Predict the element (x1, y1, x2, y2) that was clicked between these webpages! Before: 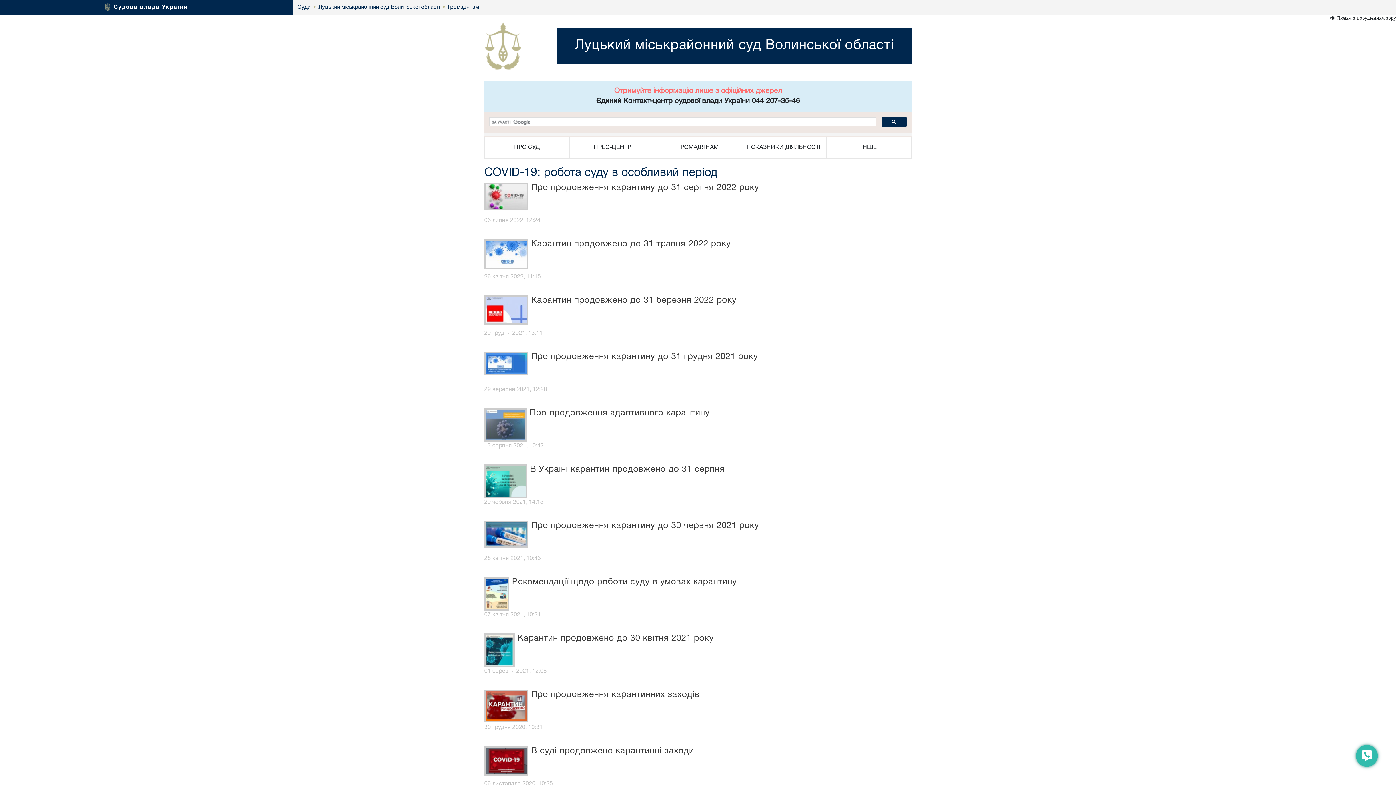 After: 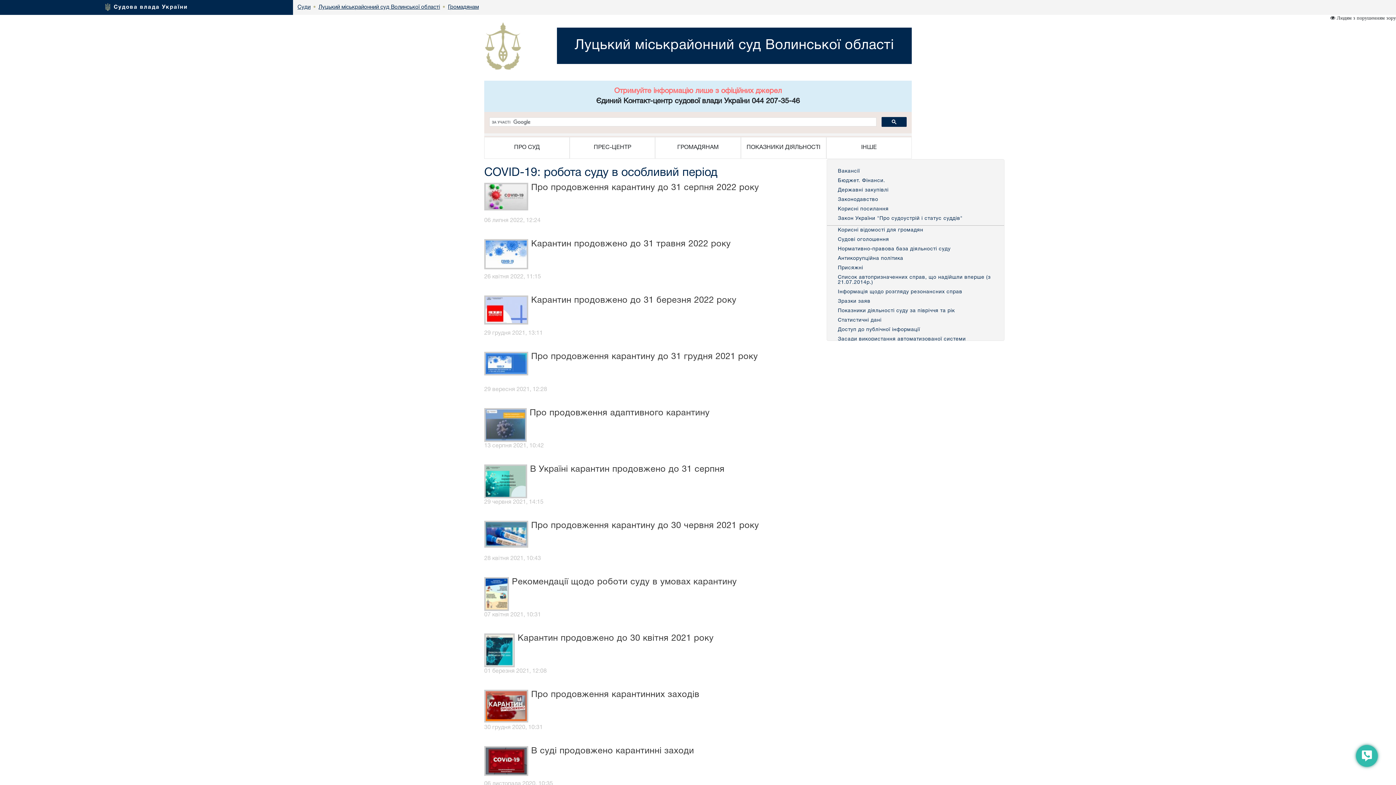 Action: label: ІНШЕ bbox: (826, 137, 911, 158)